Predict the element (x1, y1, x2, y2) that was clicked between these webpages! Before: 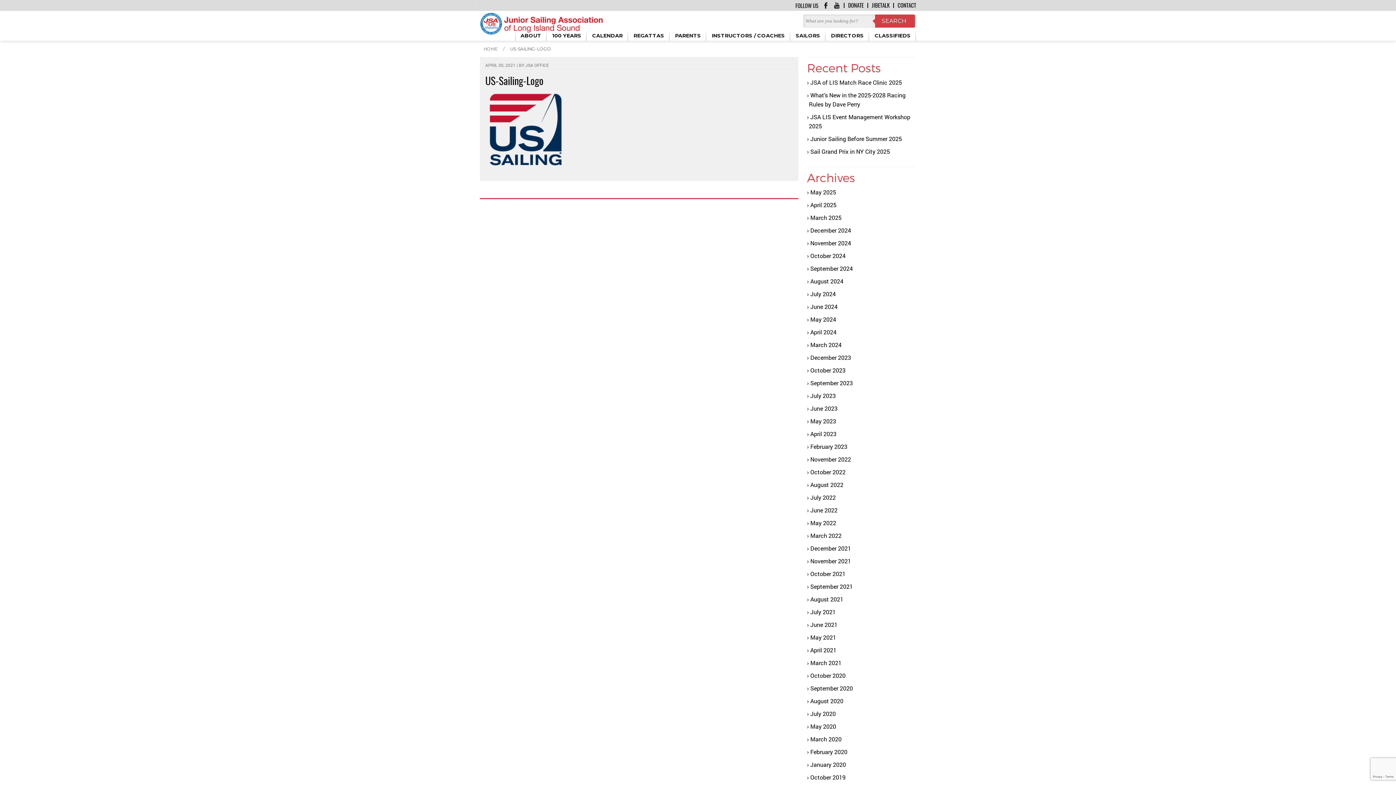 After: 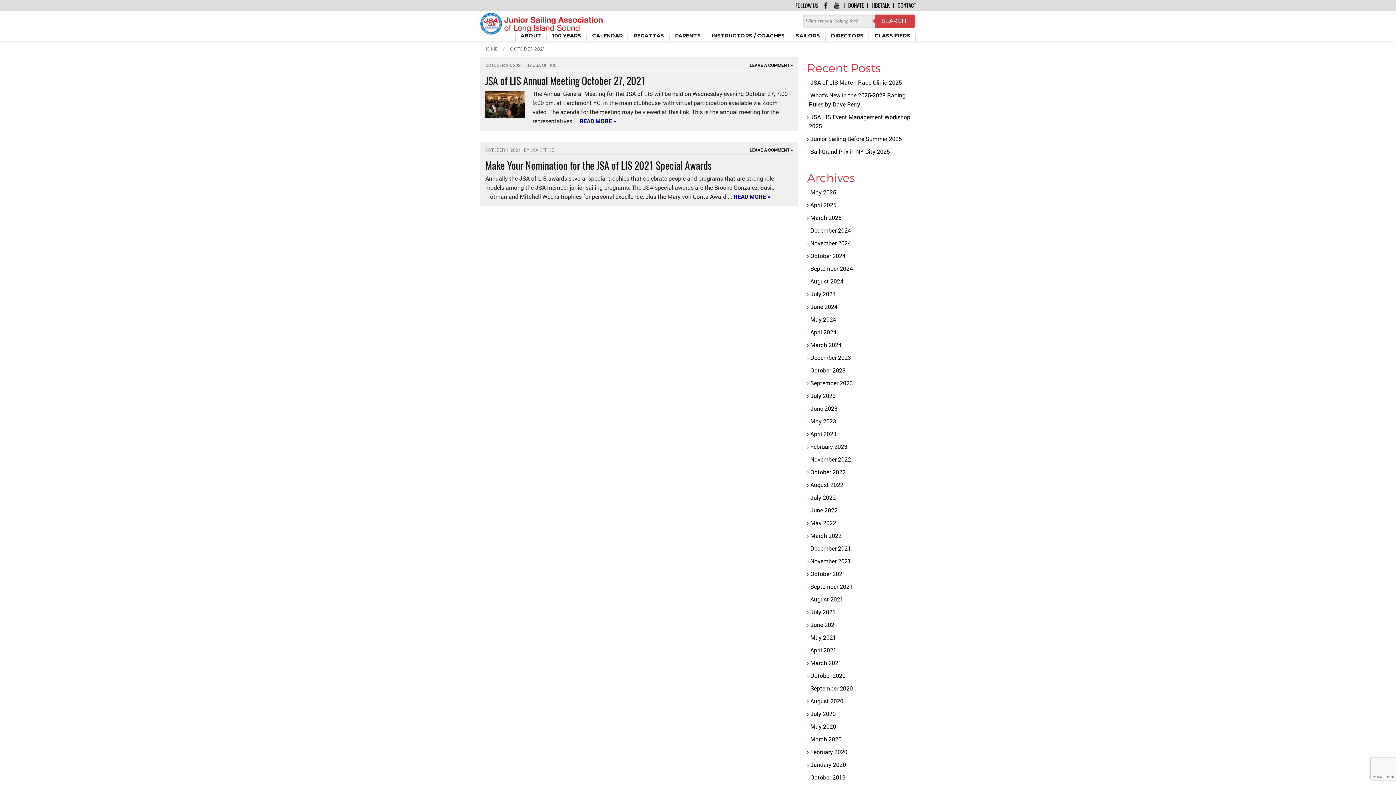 Action: bbox: (810, 570, 845, 577) label: October 2021